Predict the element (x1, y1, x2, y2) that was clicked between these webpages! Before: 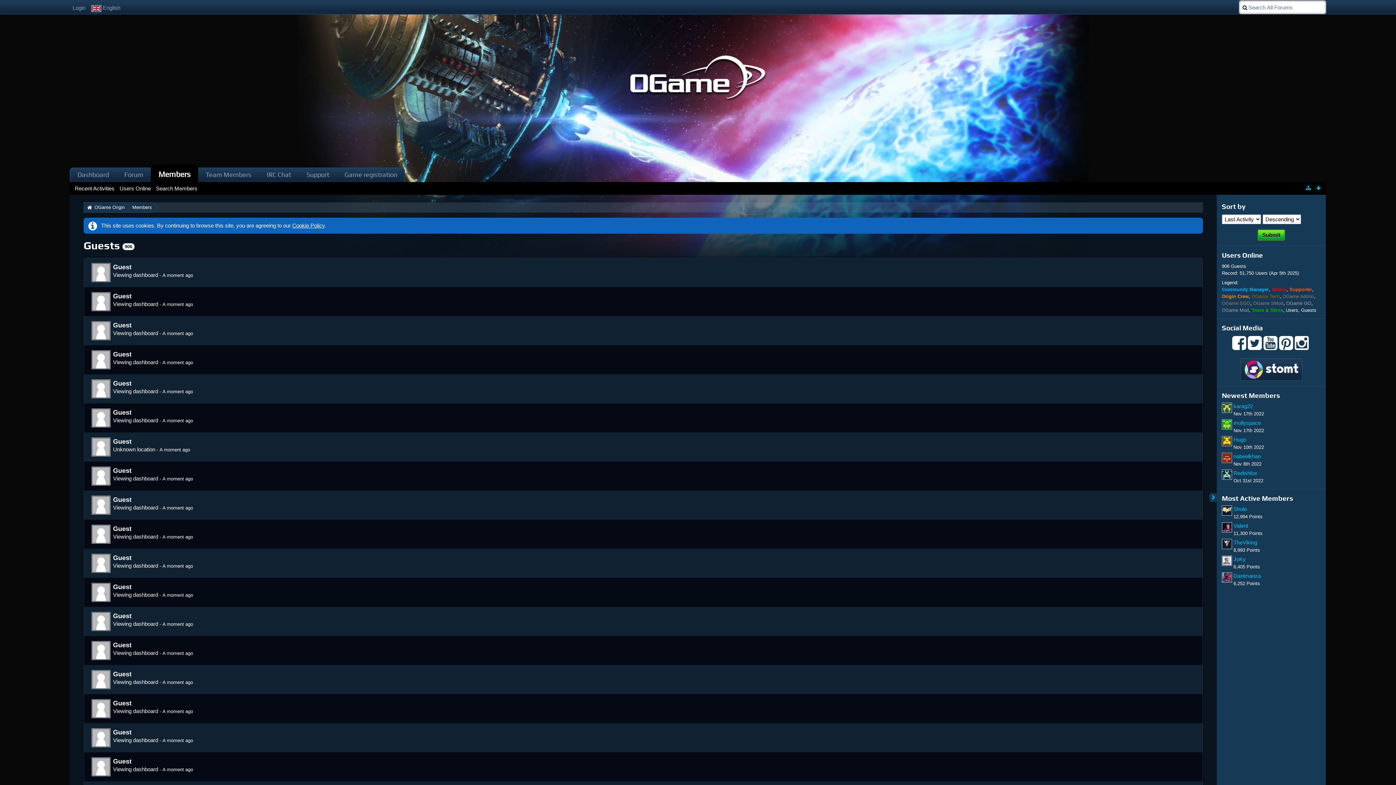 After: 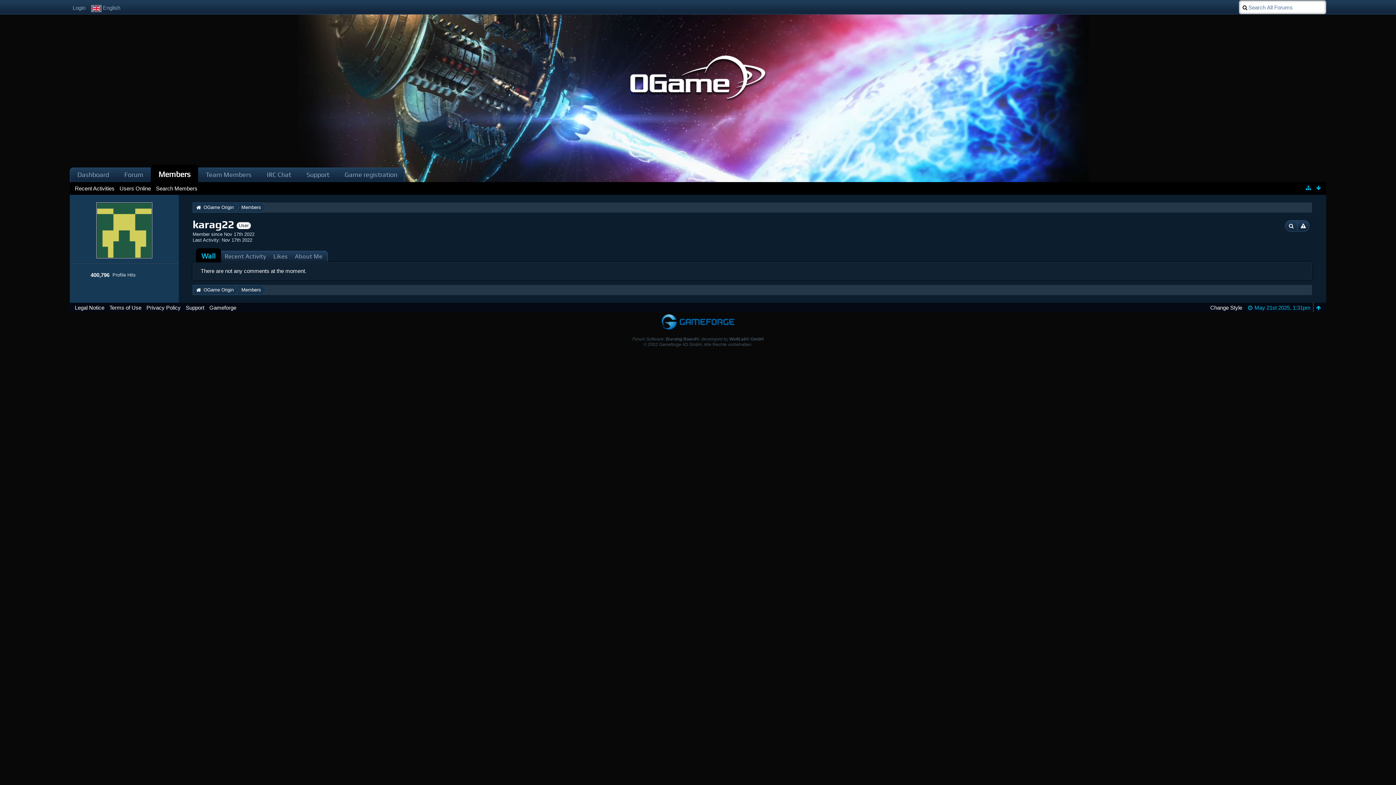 Action: bbox: (1222, 402, 1232, 413)